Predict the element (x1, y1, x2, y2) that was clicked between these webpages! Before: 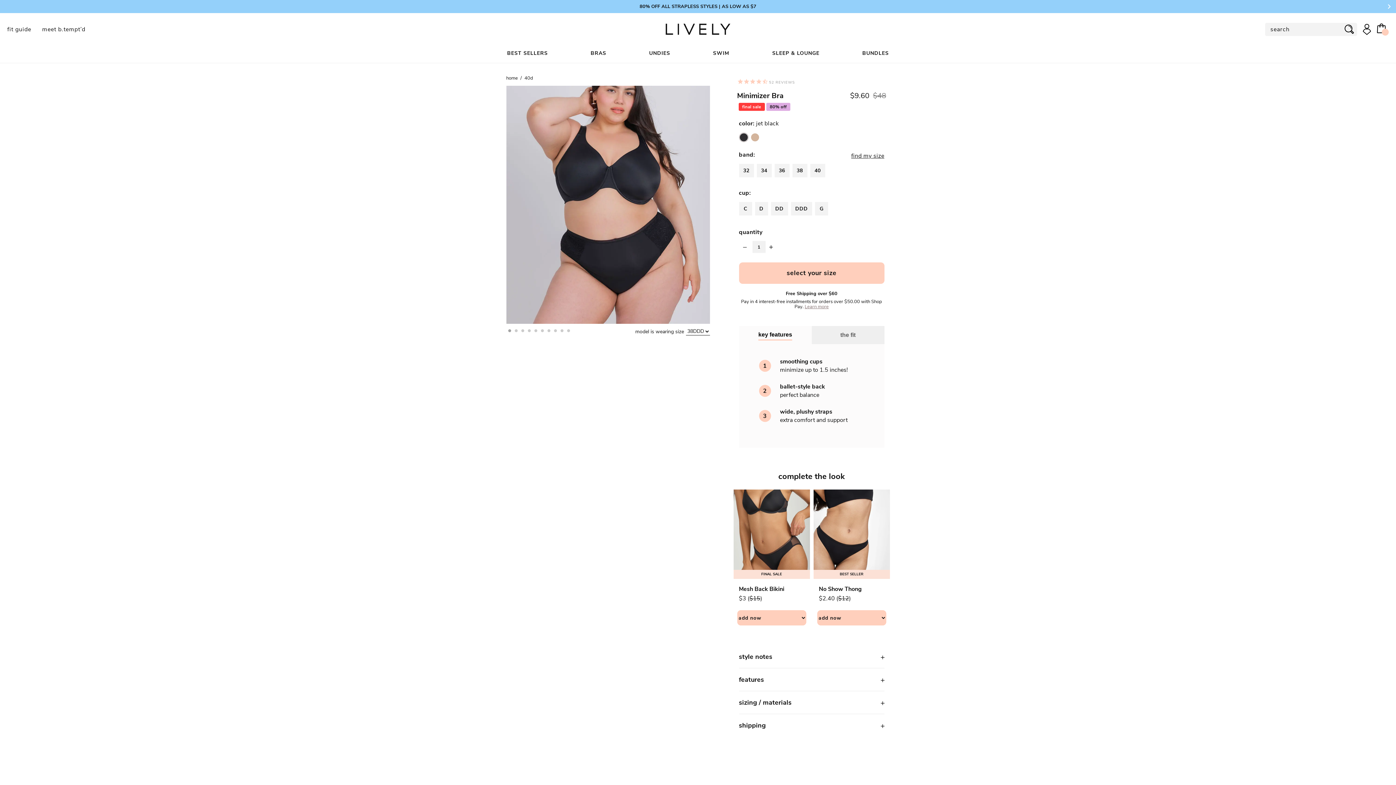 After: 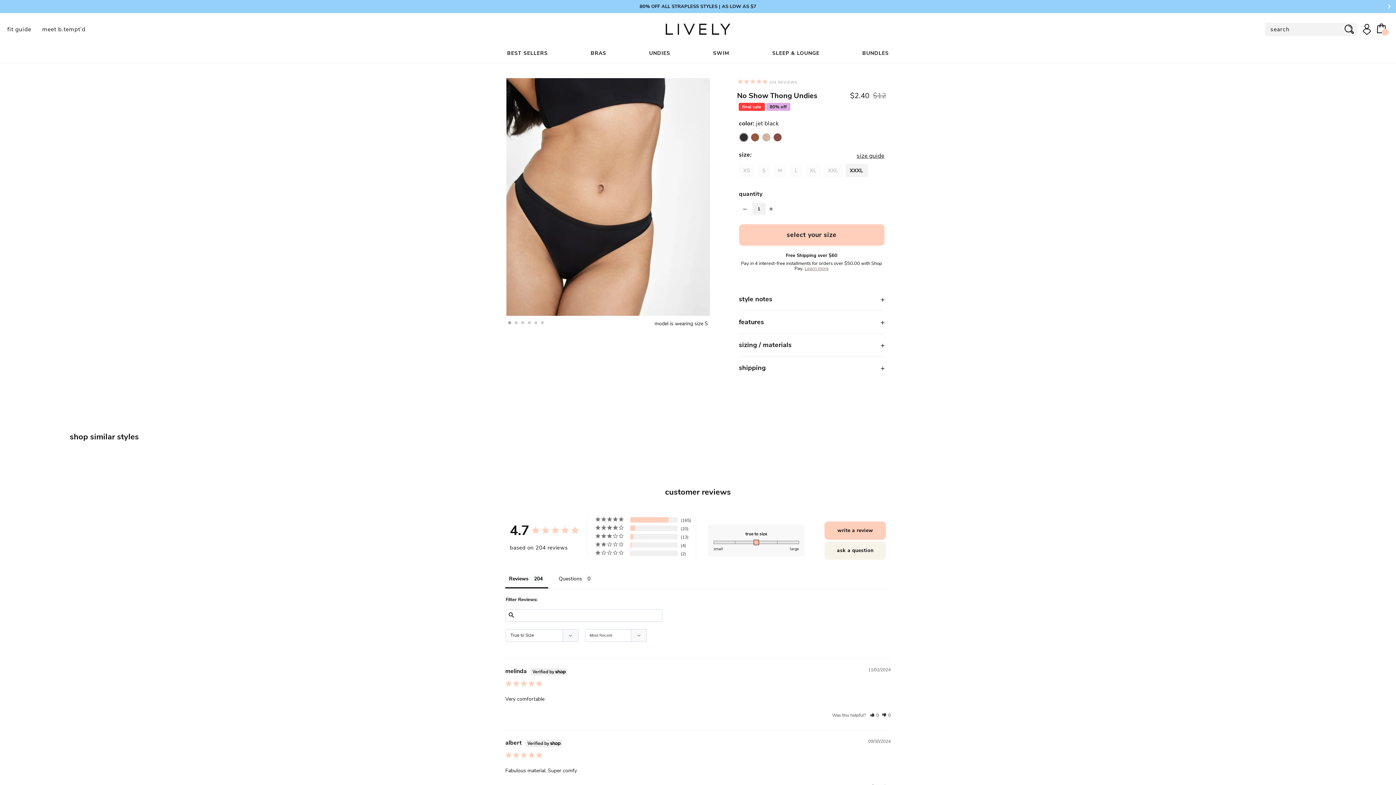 Action: bbox: (817, 584, 862, 603) label: No Show Thong
$2.40 ($12)